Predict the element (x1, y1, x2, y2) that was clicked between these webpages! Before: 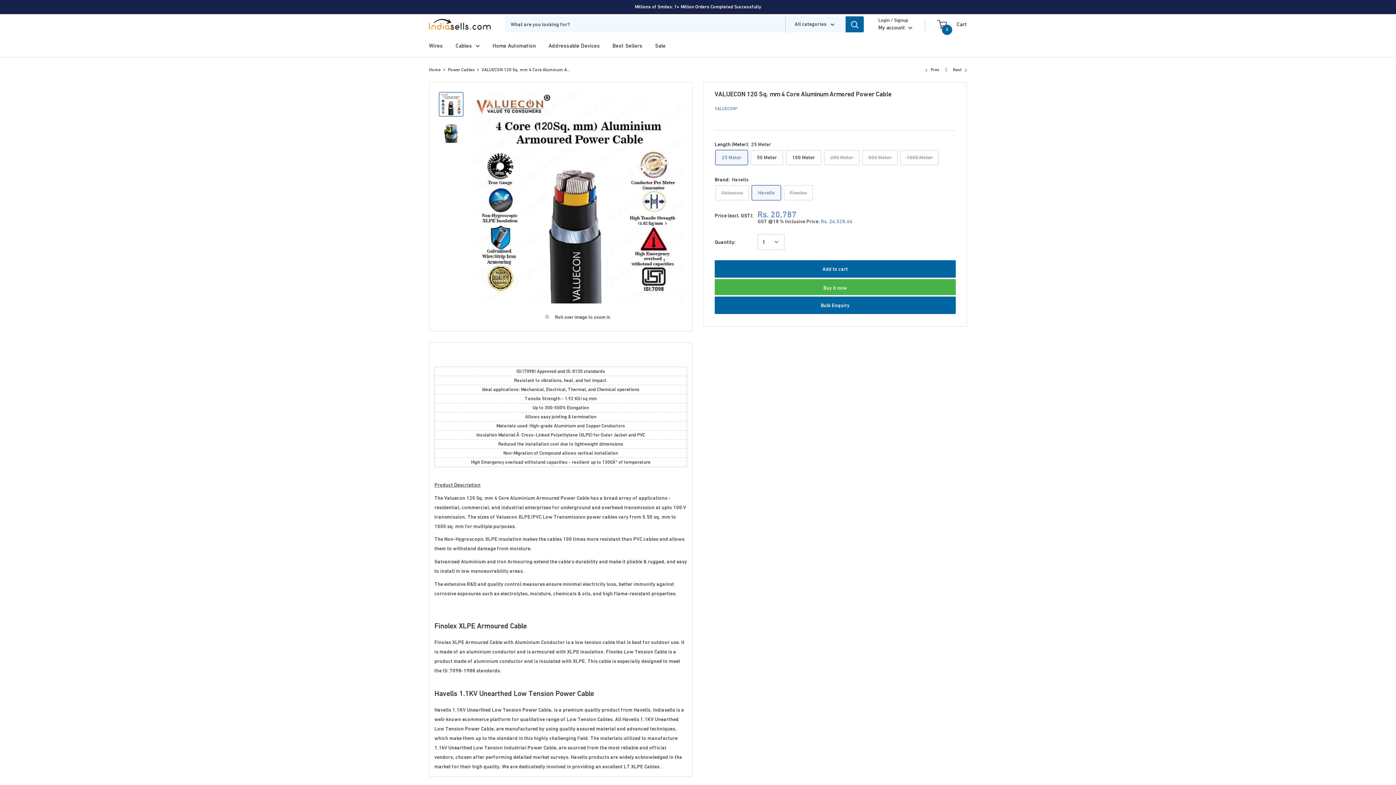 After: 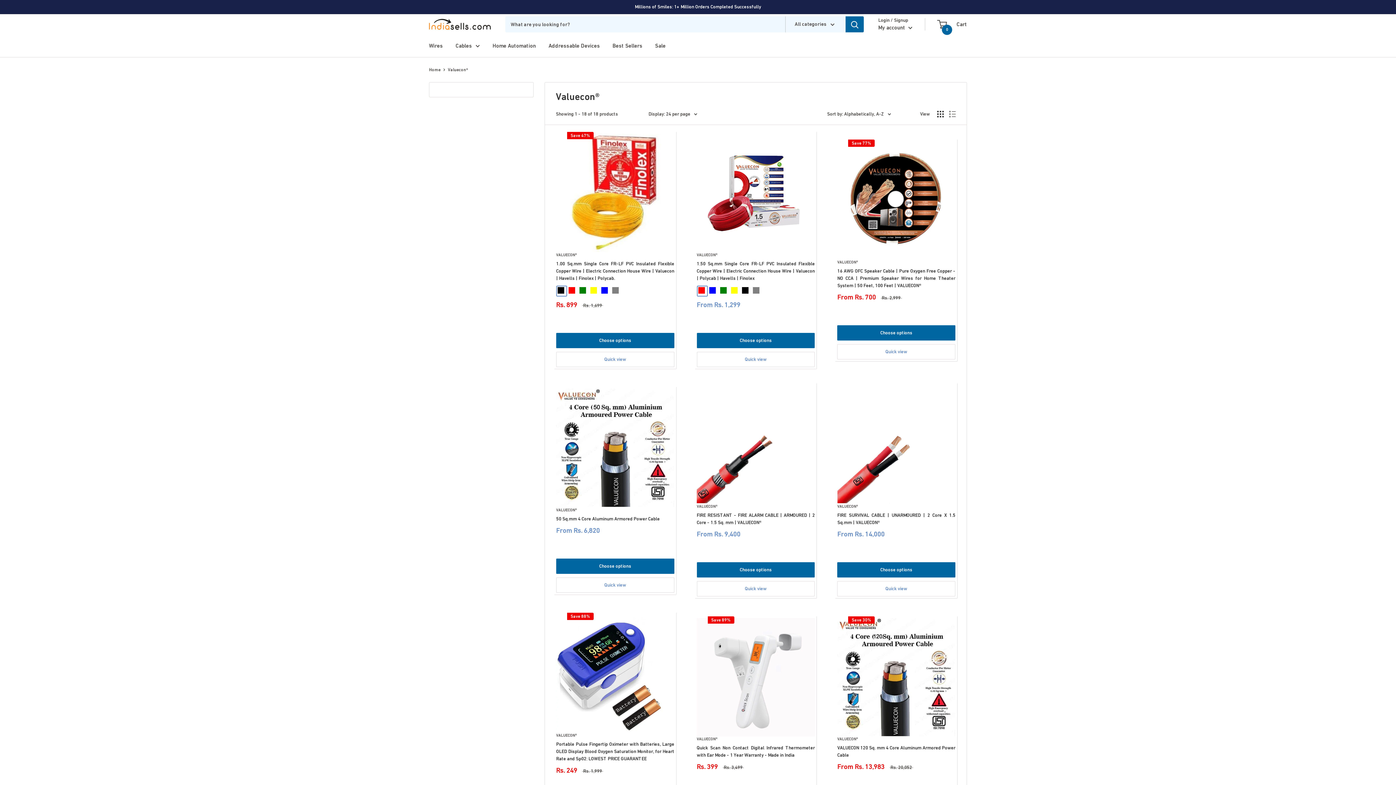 Action: bbox: (714, 106, 738, 111) label: VALUECON®️